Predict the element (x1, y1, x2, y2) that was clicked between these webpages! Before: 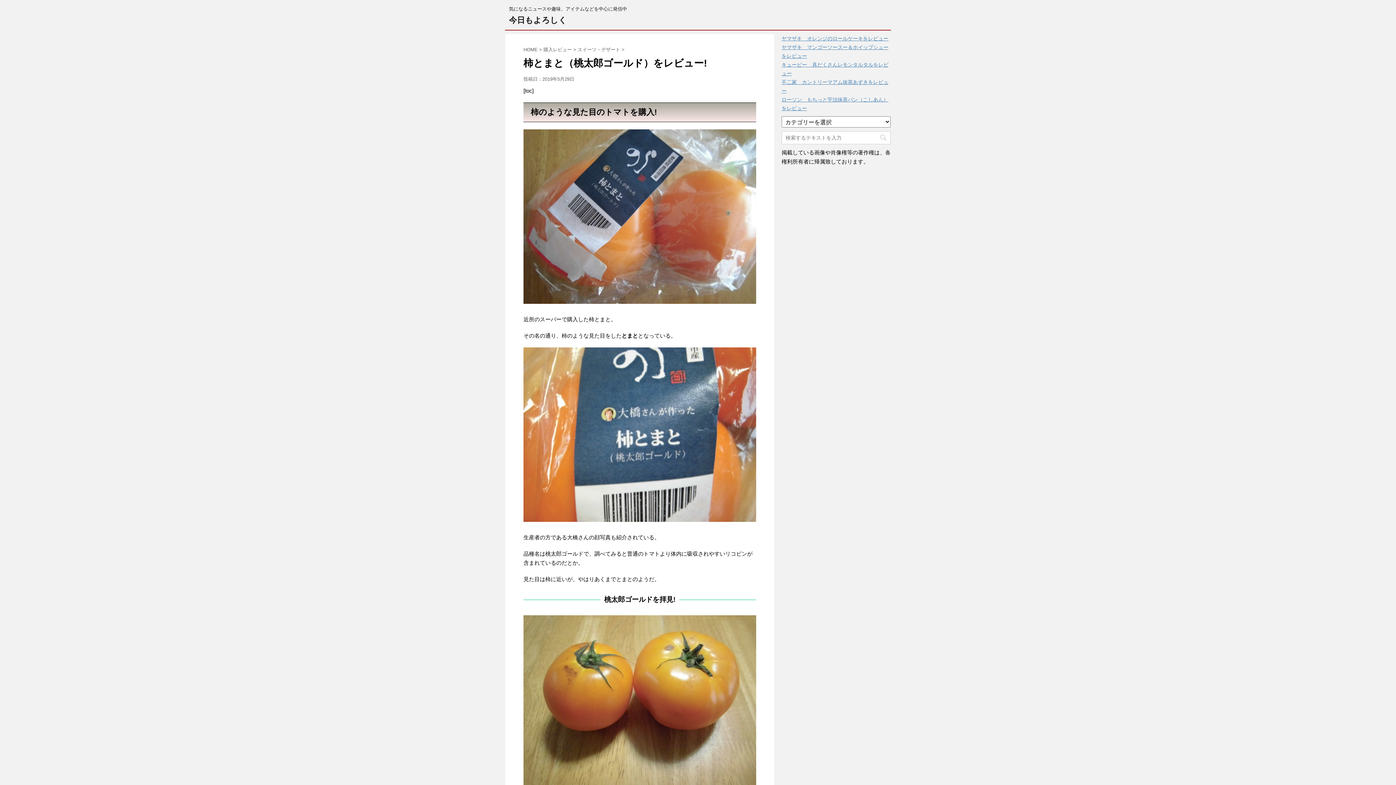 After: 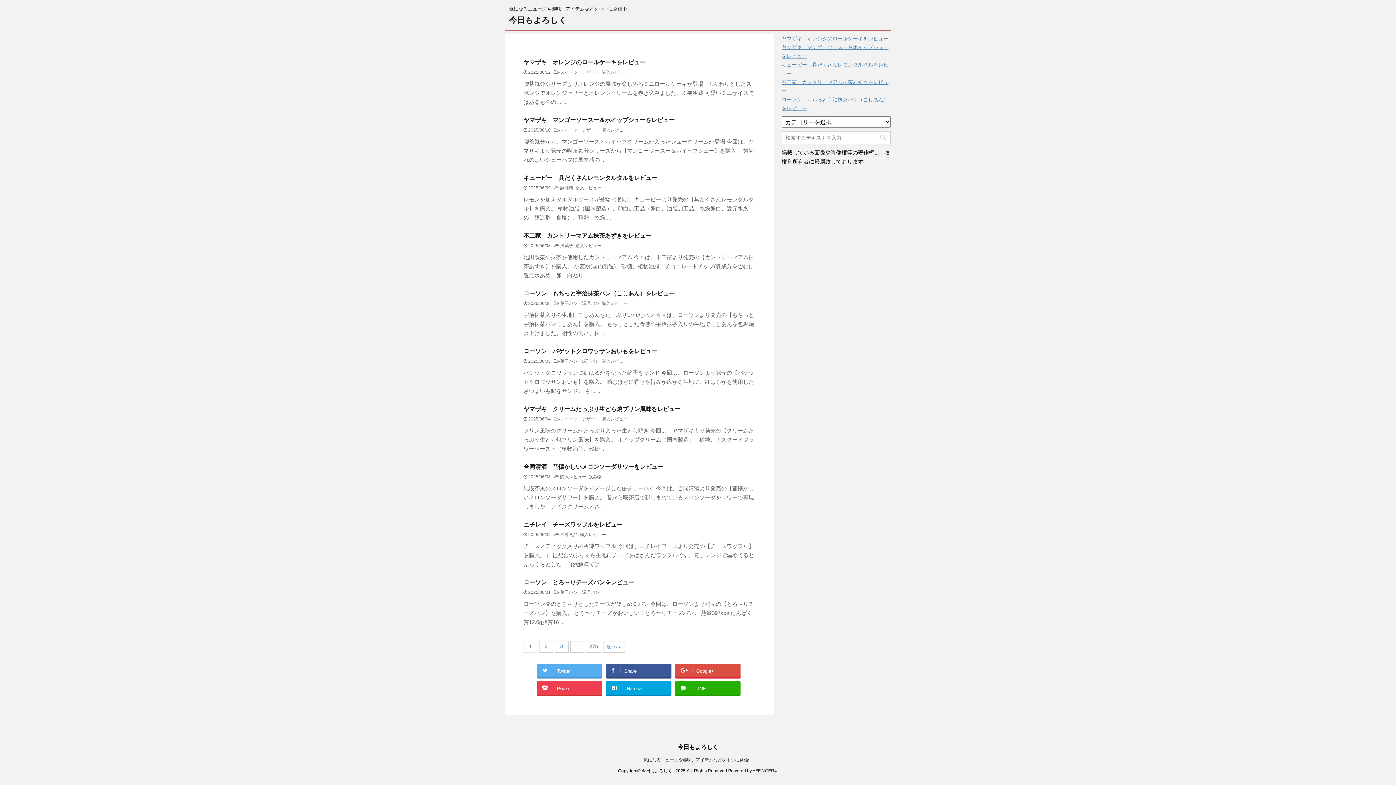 Action: bbox: (509, 15, 566, 24) label: 今日もよろしく